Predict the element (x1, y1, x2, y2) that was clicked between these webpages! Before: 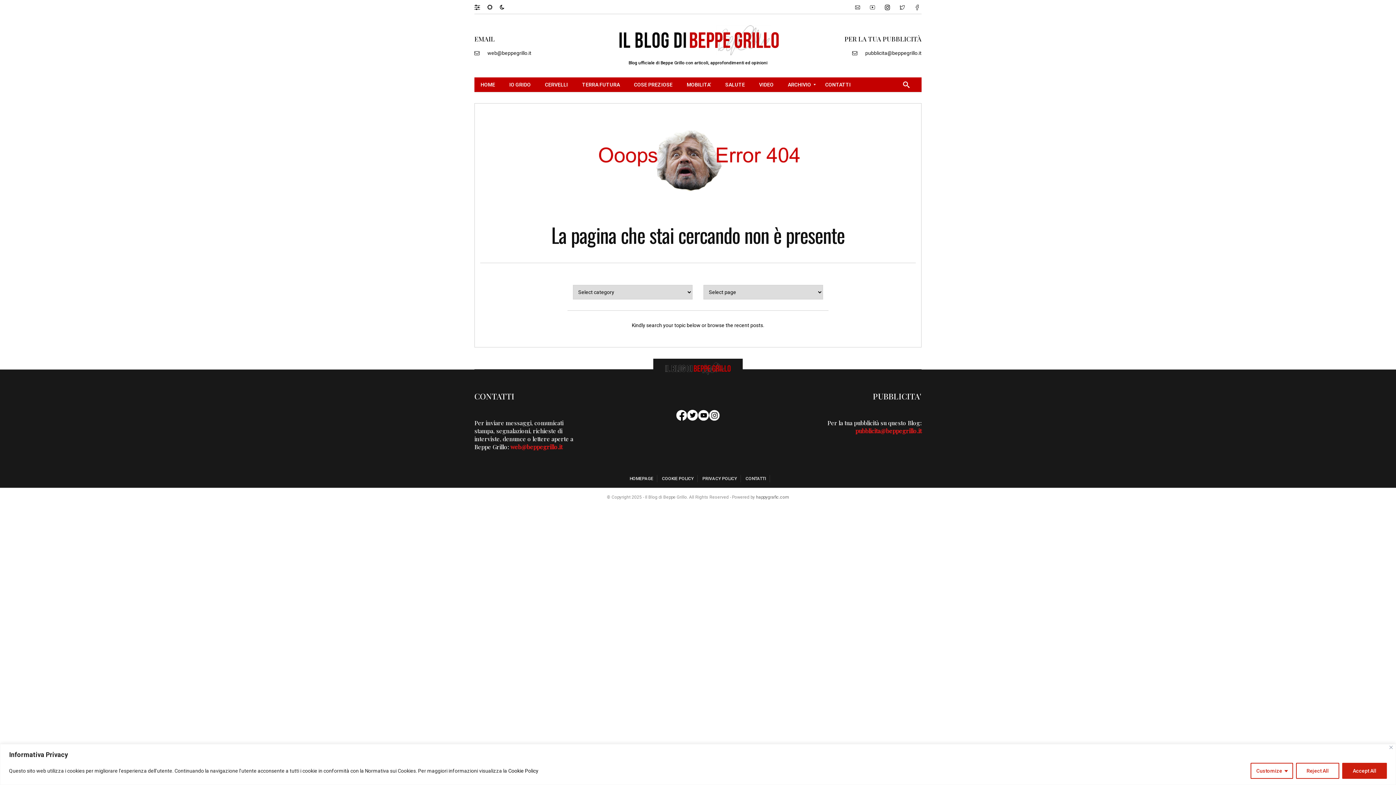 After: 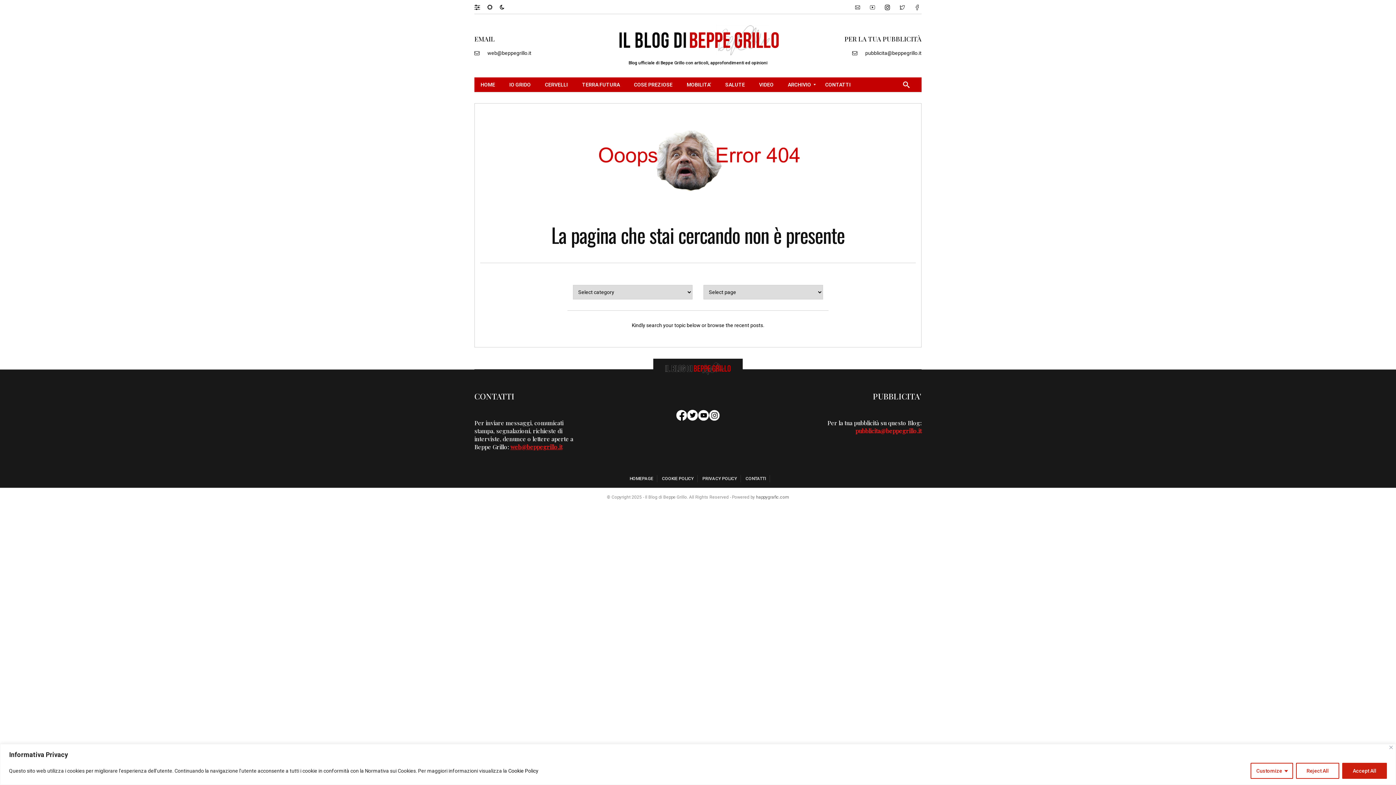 Action: label: web@beppegrillo.it bbox: (510, 443, 562, 450)